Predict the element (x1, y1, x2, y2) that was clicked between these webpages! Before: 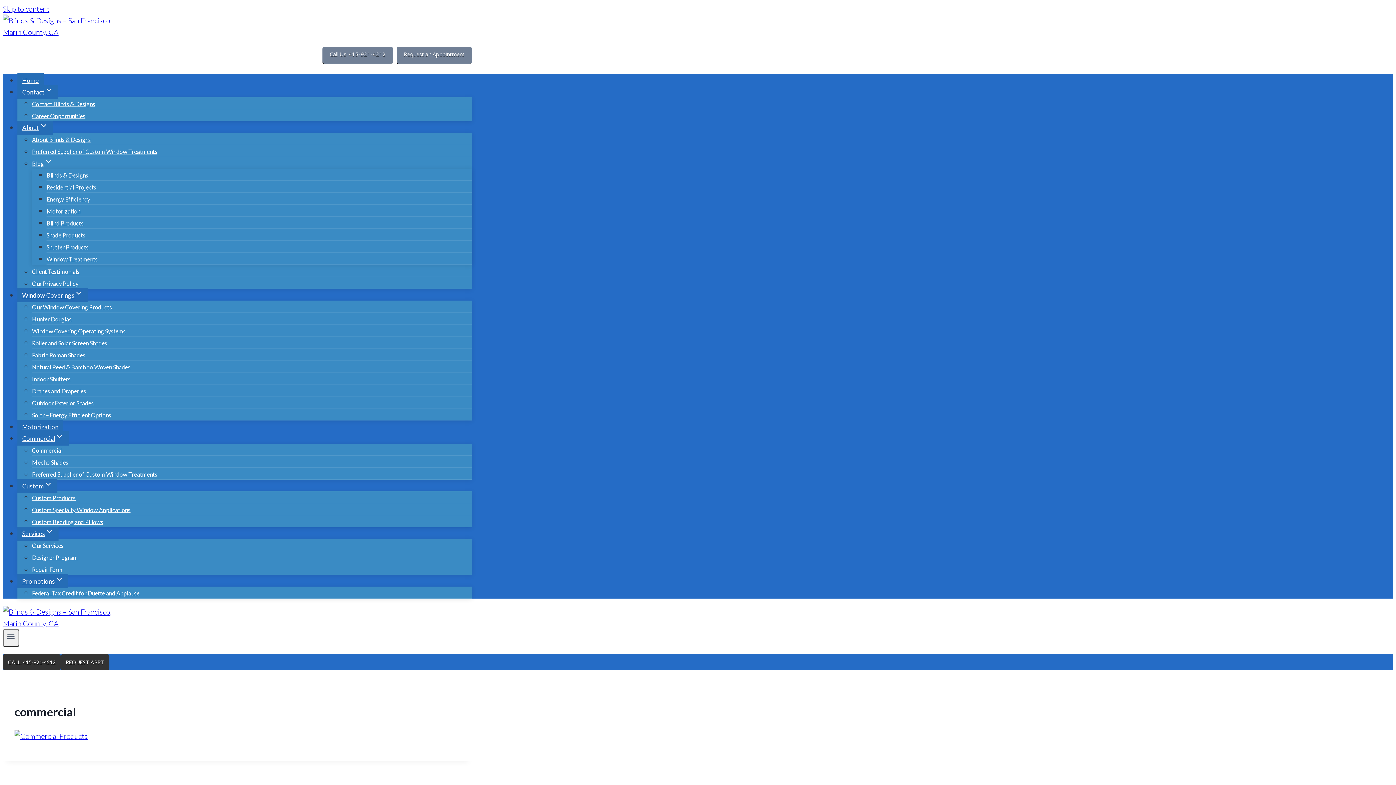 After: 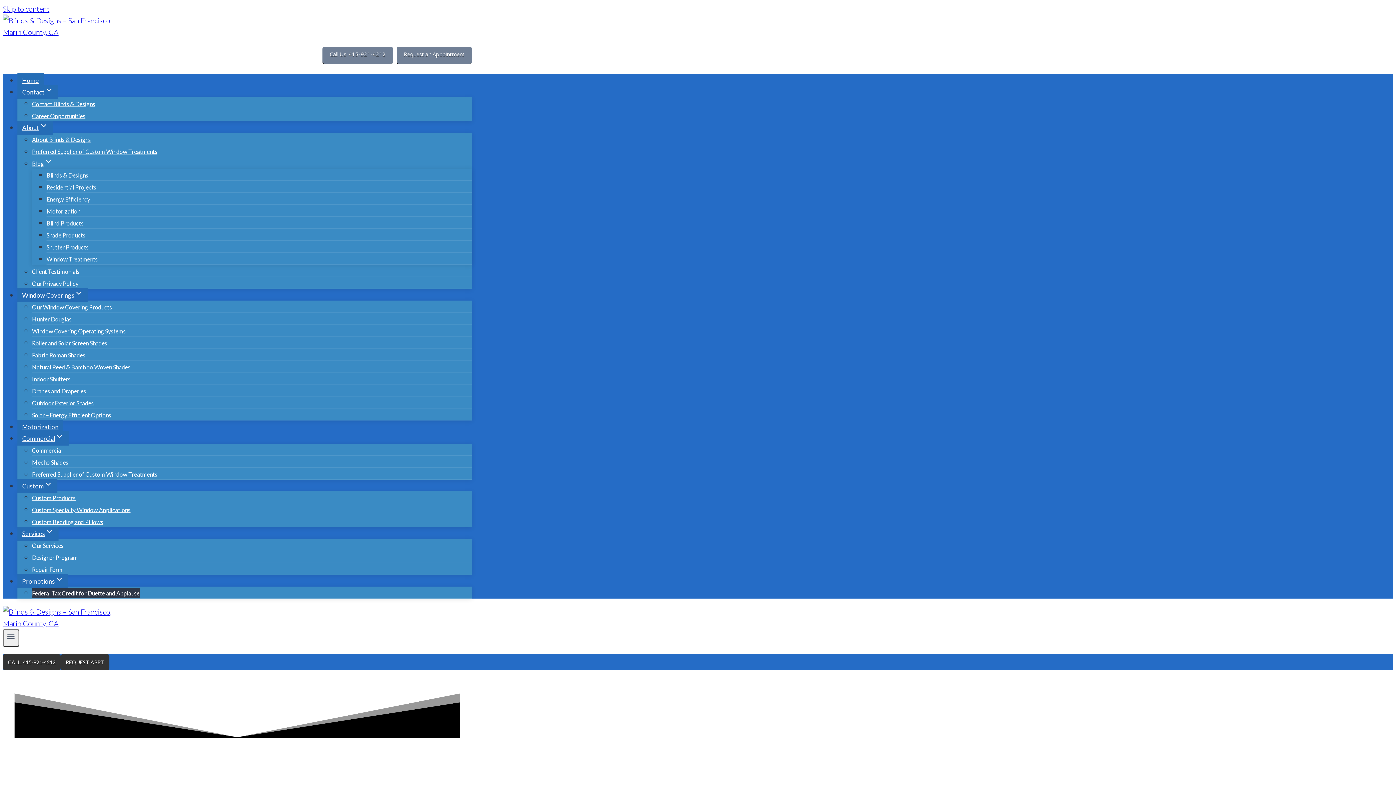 Action: label: Federal Tax Credit for Duette and Applause bbox: (32, 587, 139, 598)